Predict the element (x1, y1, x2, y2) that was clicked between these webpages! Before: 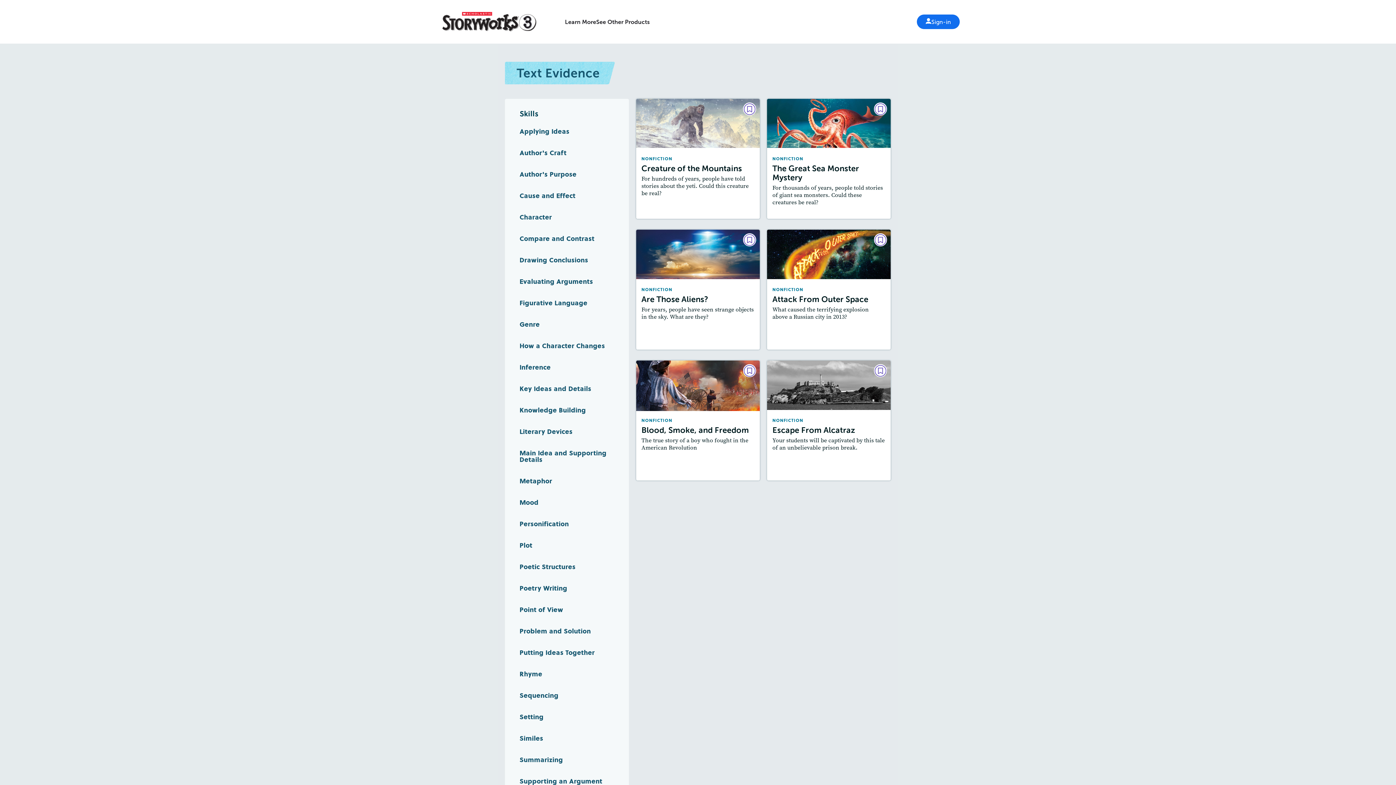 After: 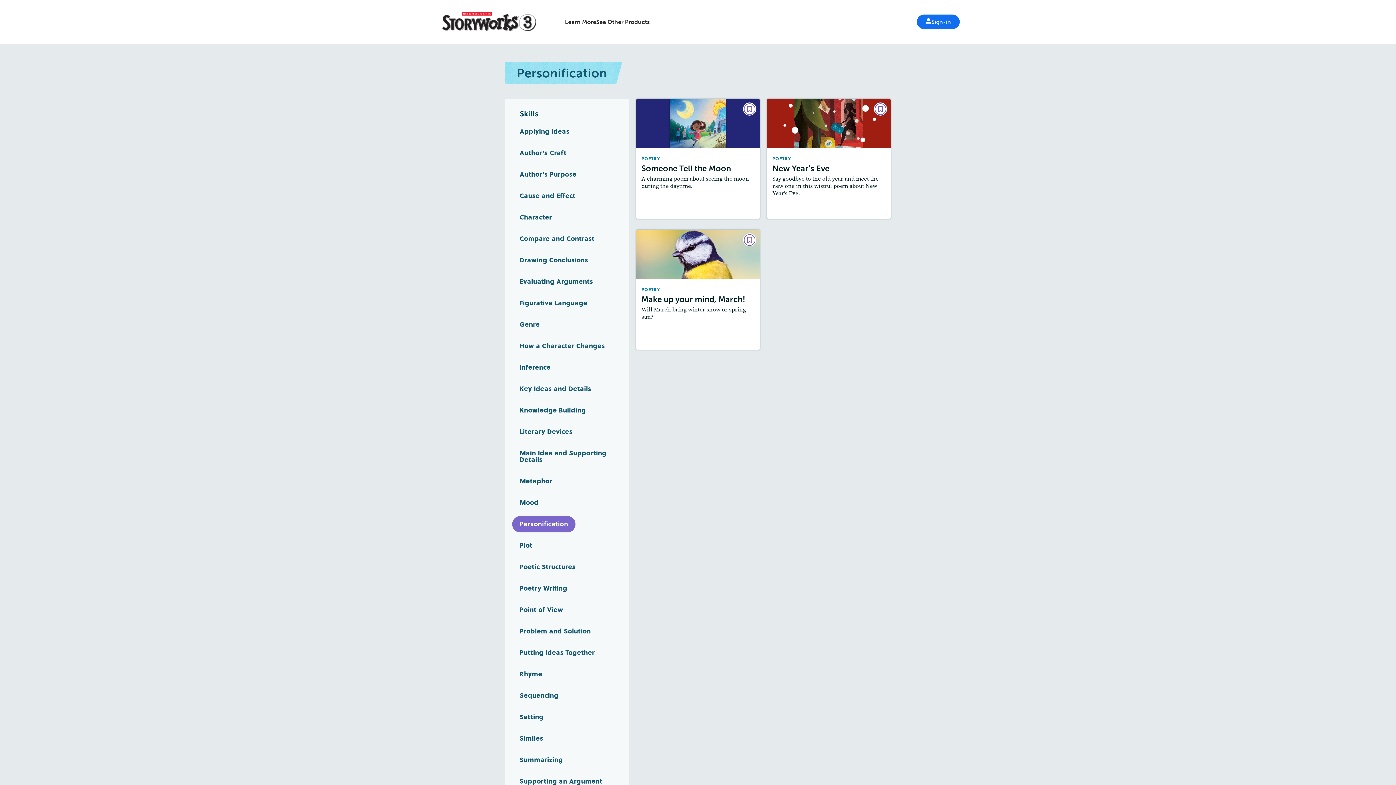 Action: bbox: (512, 516, 576, 532) label: Personification